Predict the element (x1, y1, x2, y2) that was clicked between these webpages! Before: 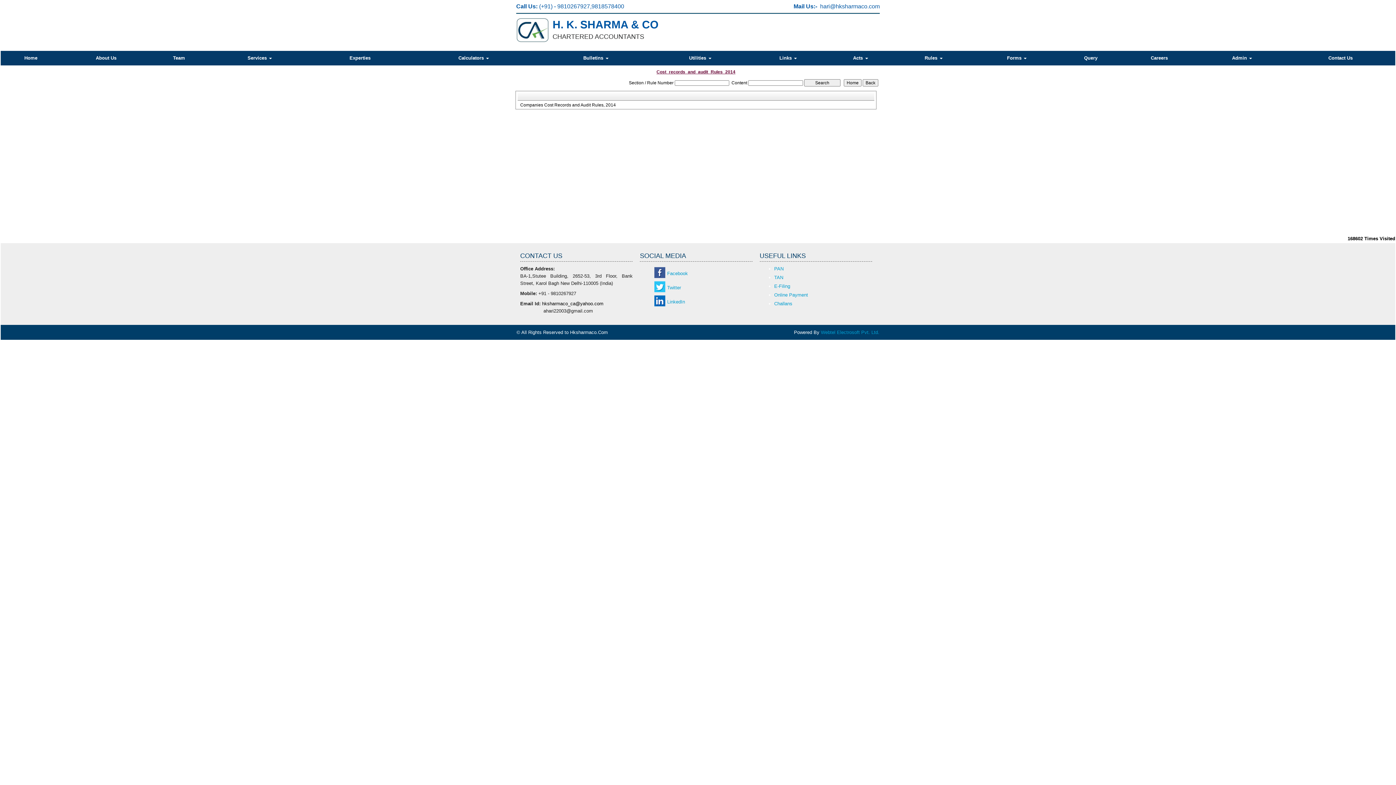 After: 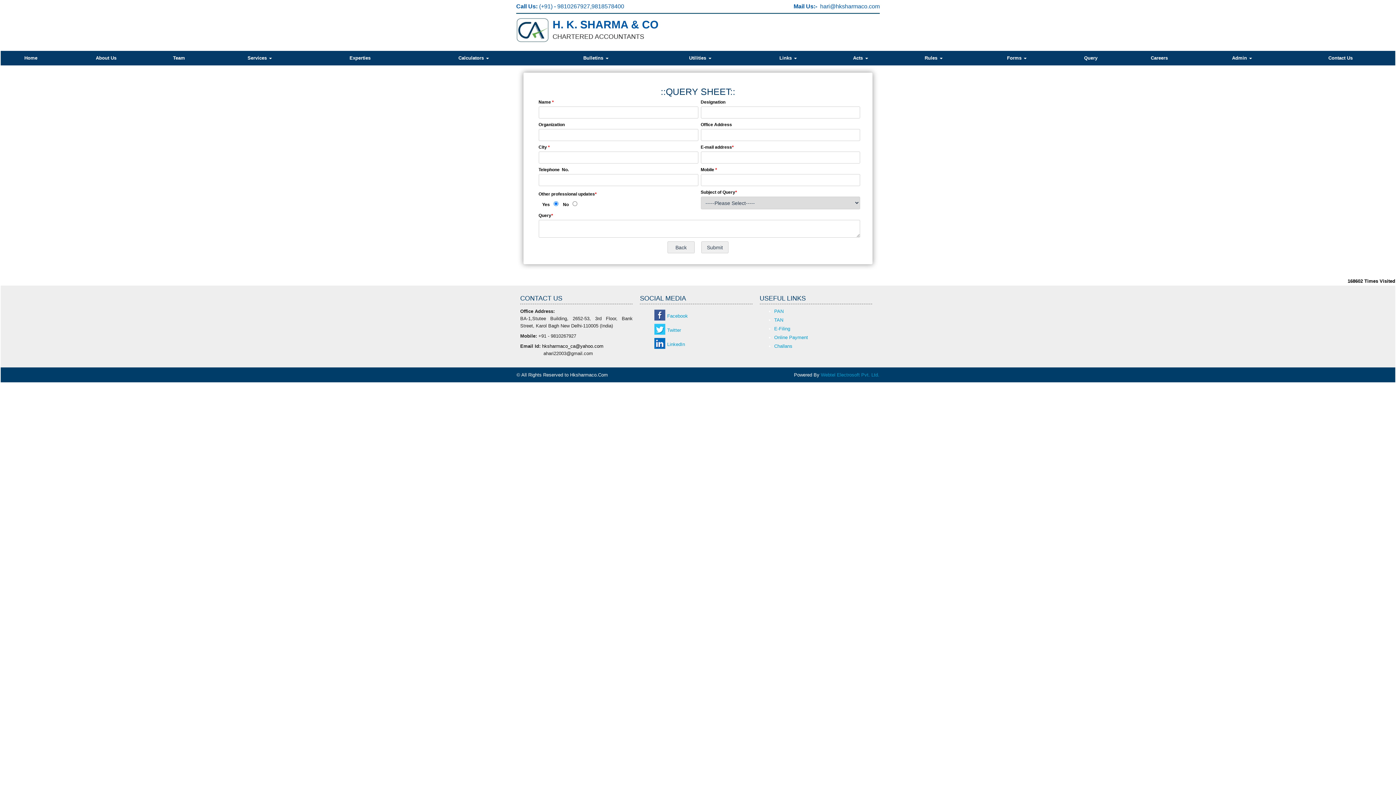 Action: bbox: (1060, 53, 1121, 62) label: Query